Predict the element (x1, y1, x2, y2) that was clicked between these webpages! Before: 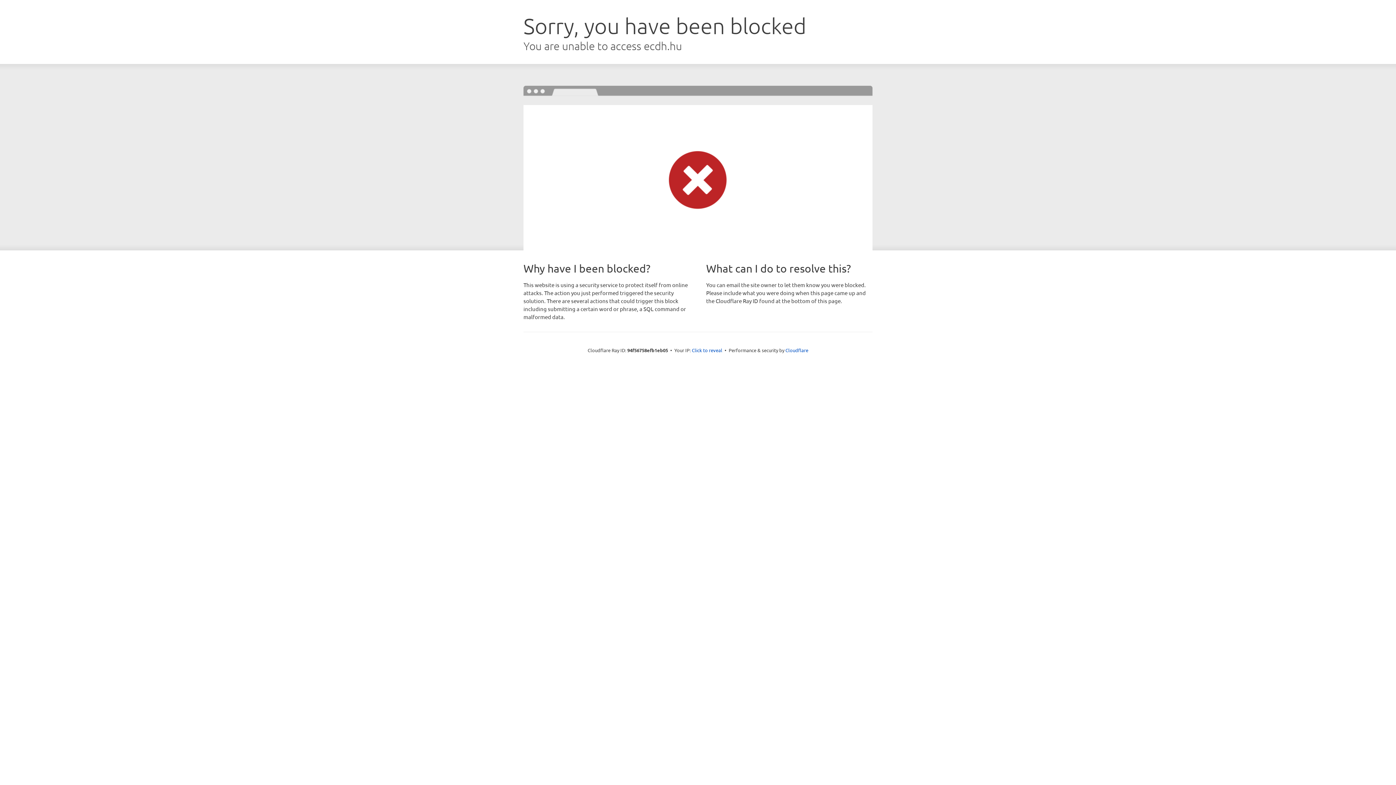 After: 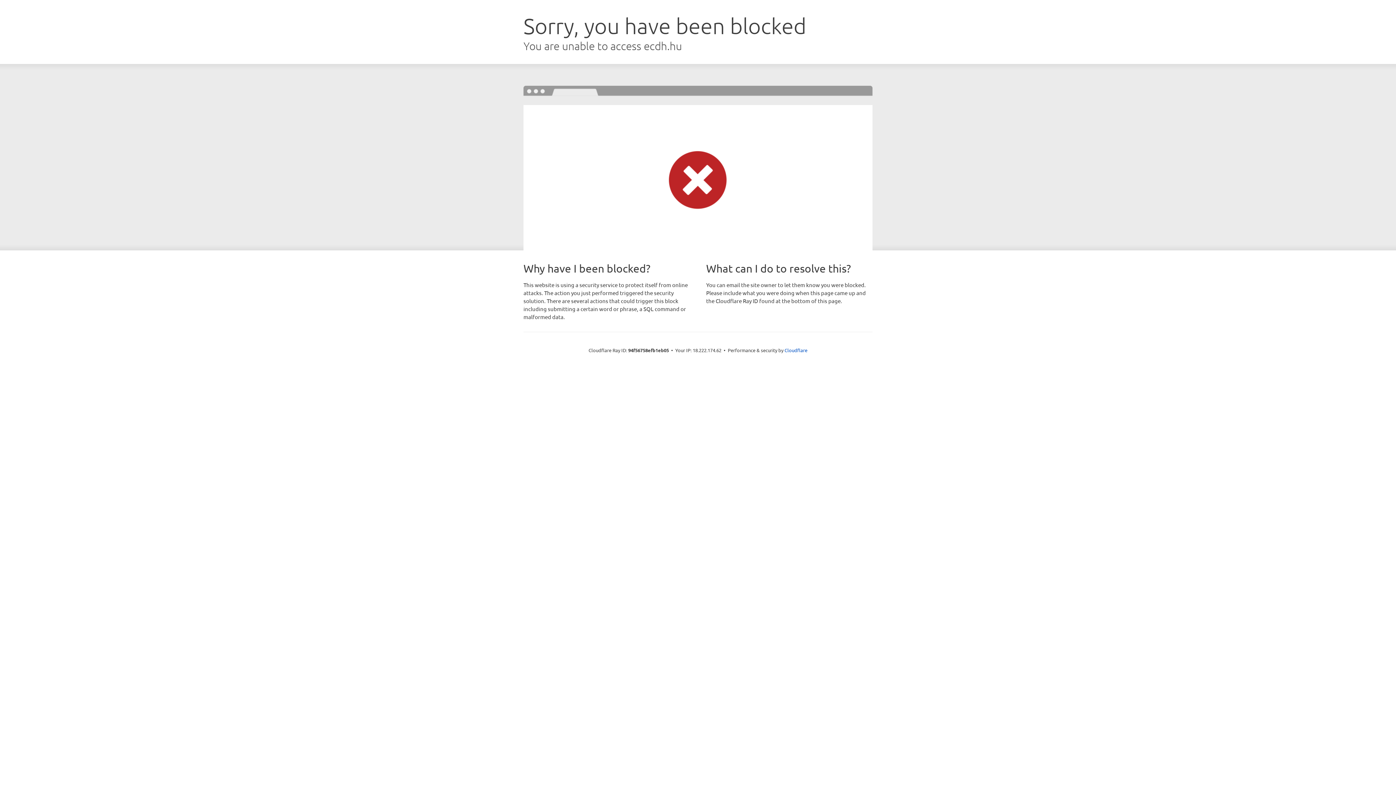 Action: bbox: (692, 346, 722, 353) label: Click to reveal